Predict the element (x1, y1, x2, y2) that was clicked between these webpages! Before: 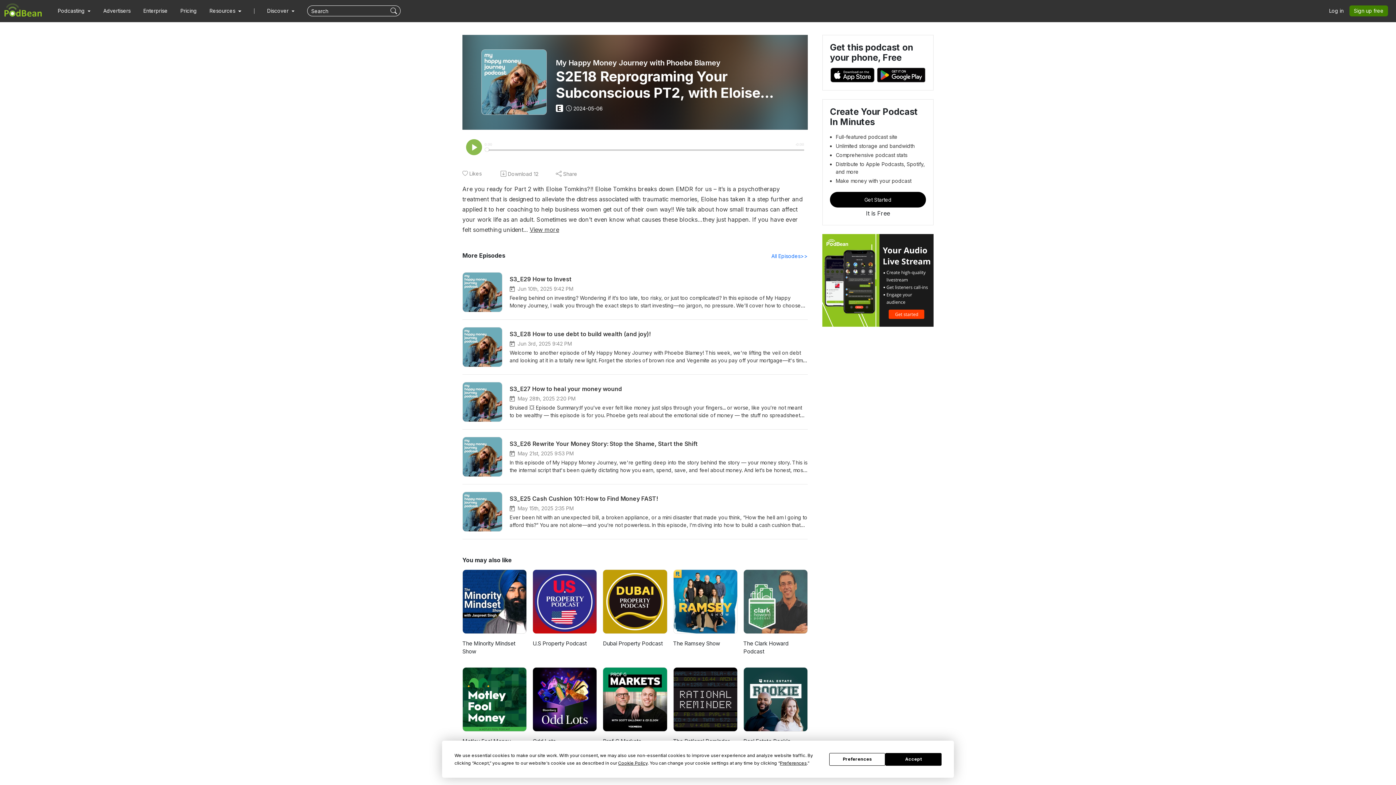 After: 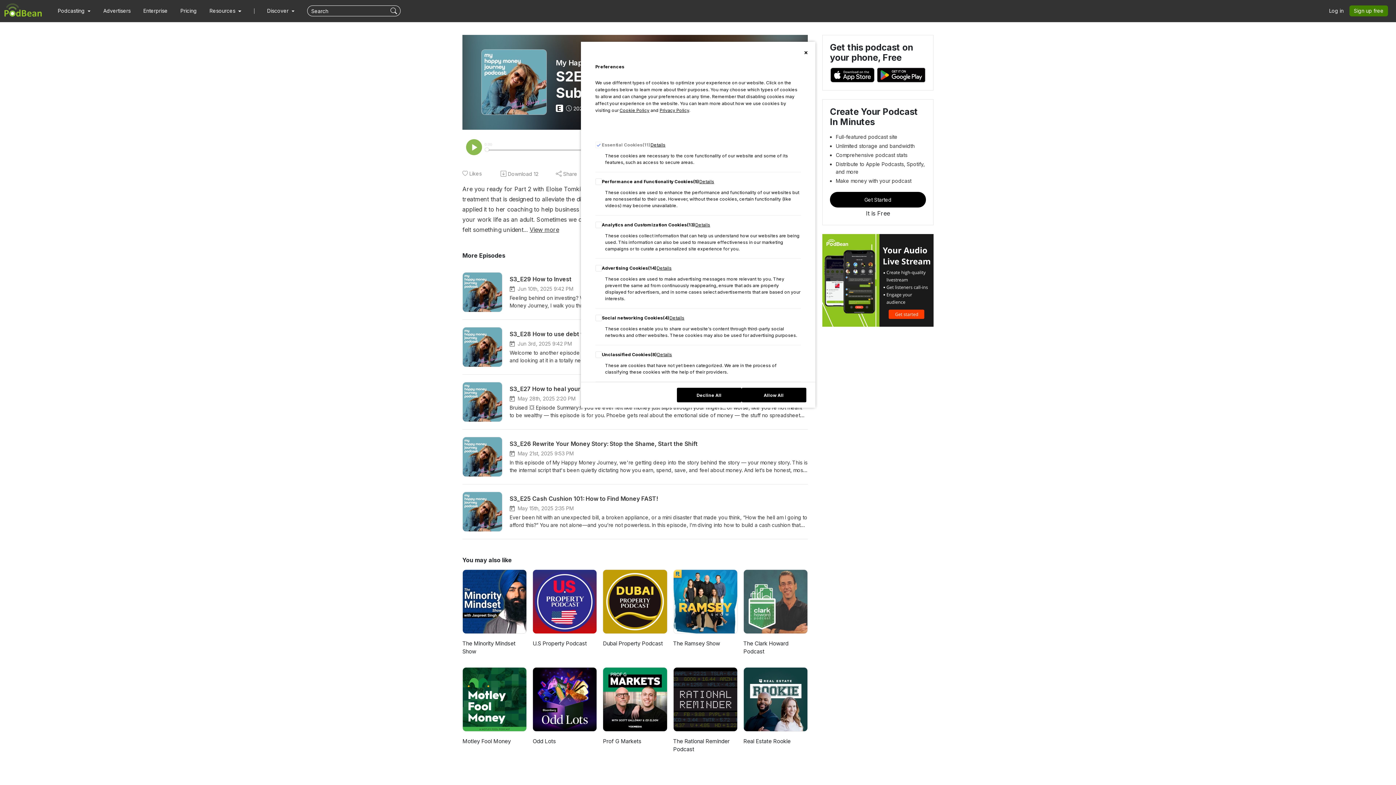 Action: bbox: (780, 760, 807, 766) label: Preferences